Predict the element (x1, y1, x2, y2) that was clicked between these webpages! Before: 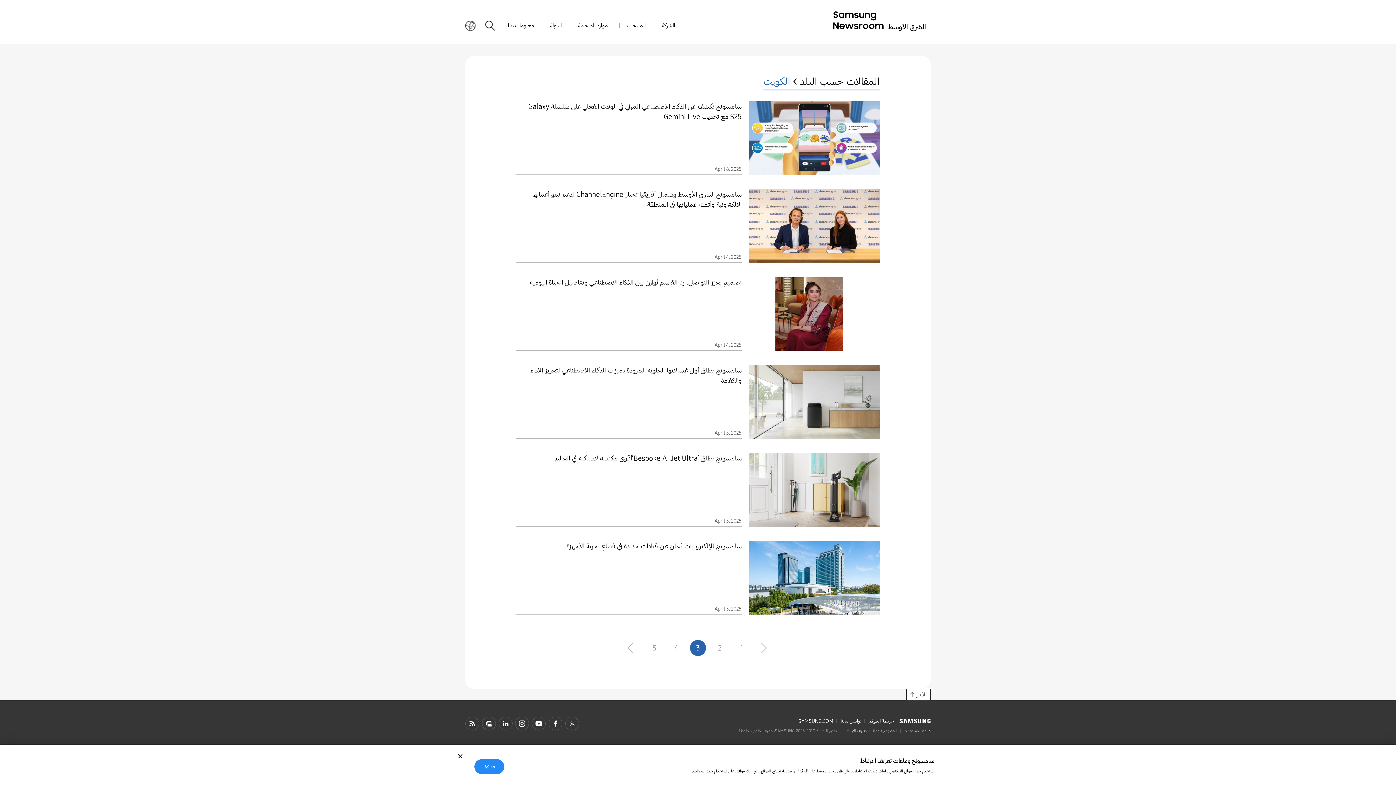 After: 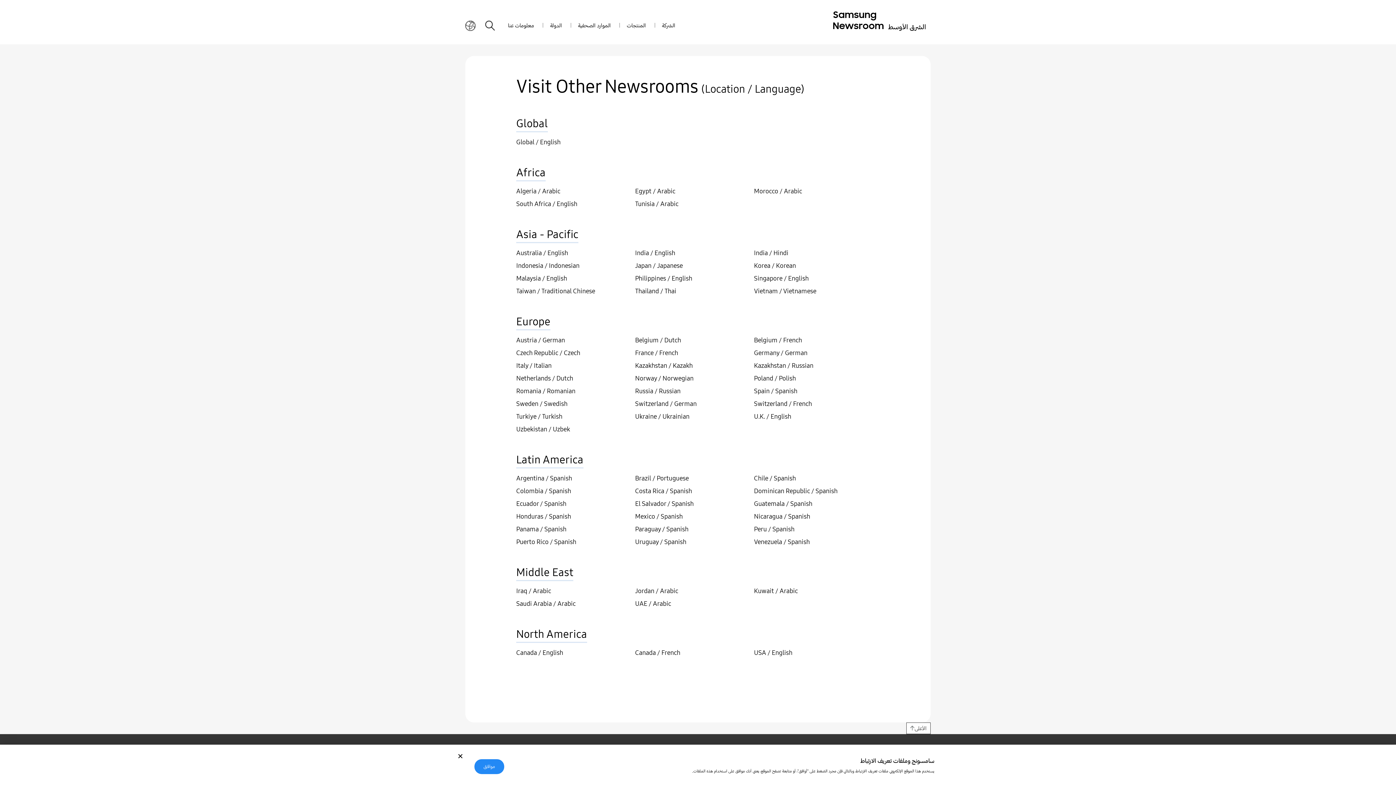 Action: bbox: (463, 18, 477, 33) label: Nation choice page link